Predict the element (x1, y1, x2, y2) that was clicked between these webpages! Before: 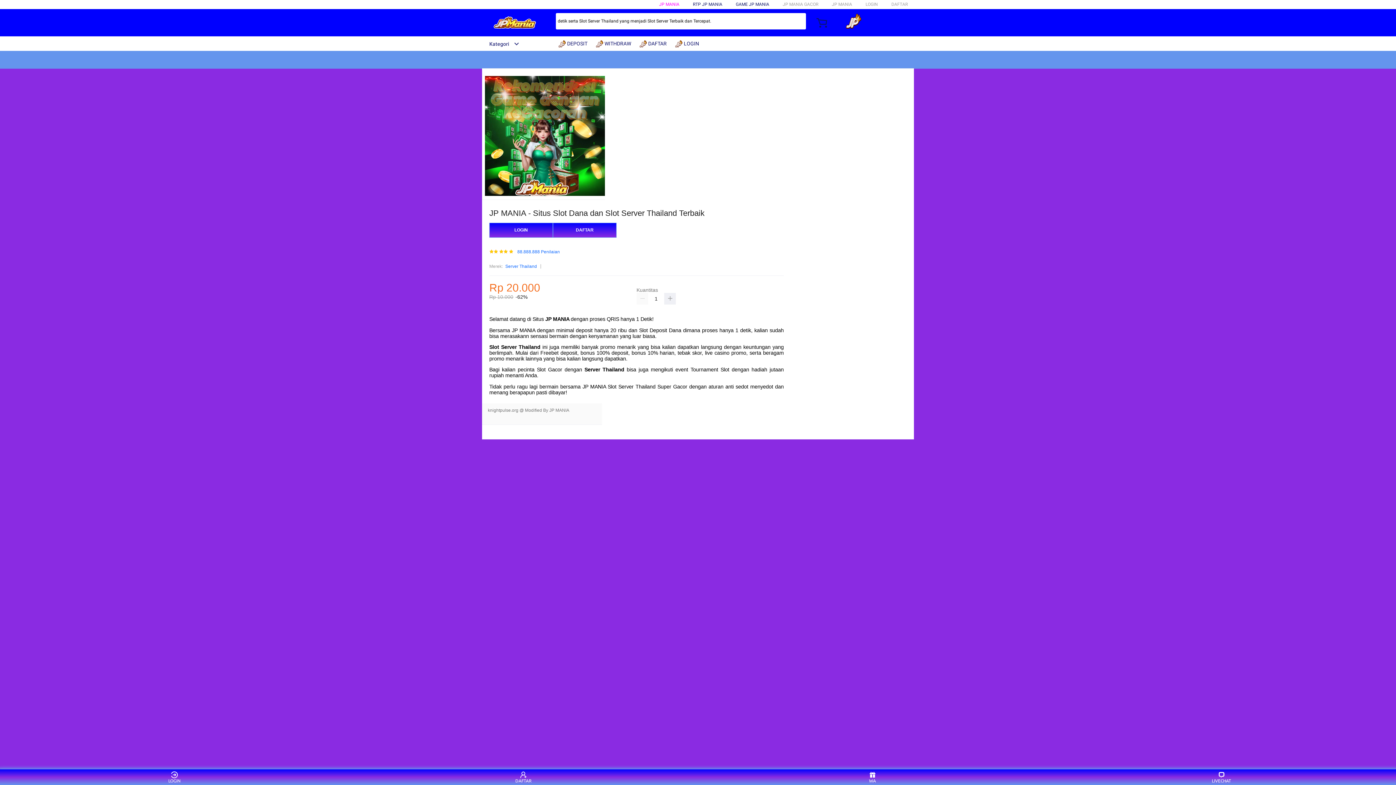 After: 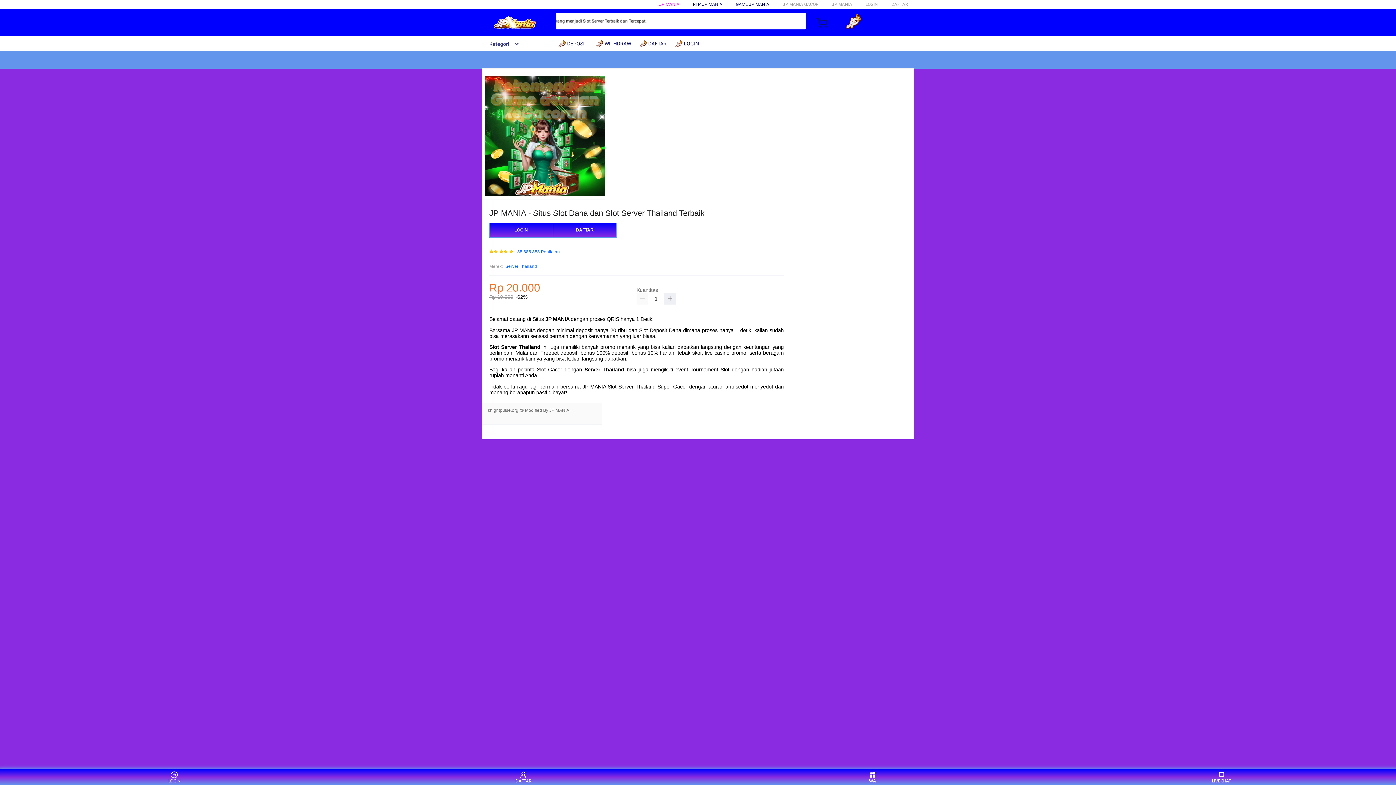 Action: label: Kategori bbox: (482, 41, 519, 46)